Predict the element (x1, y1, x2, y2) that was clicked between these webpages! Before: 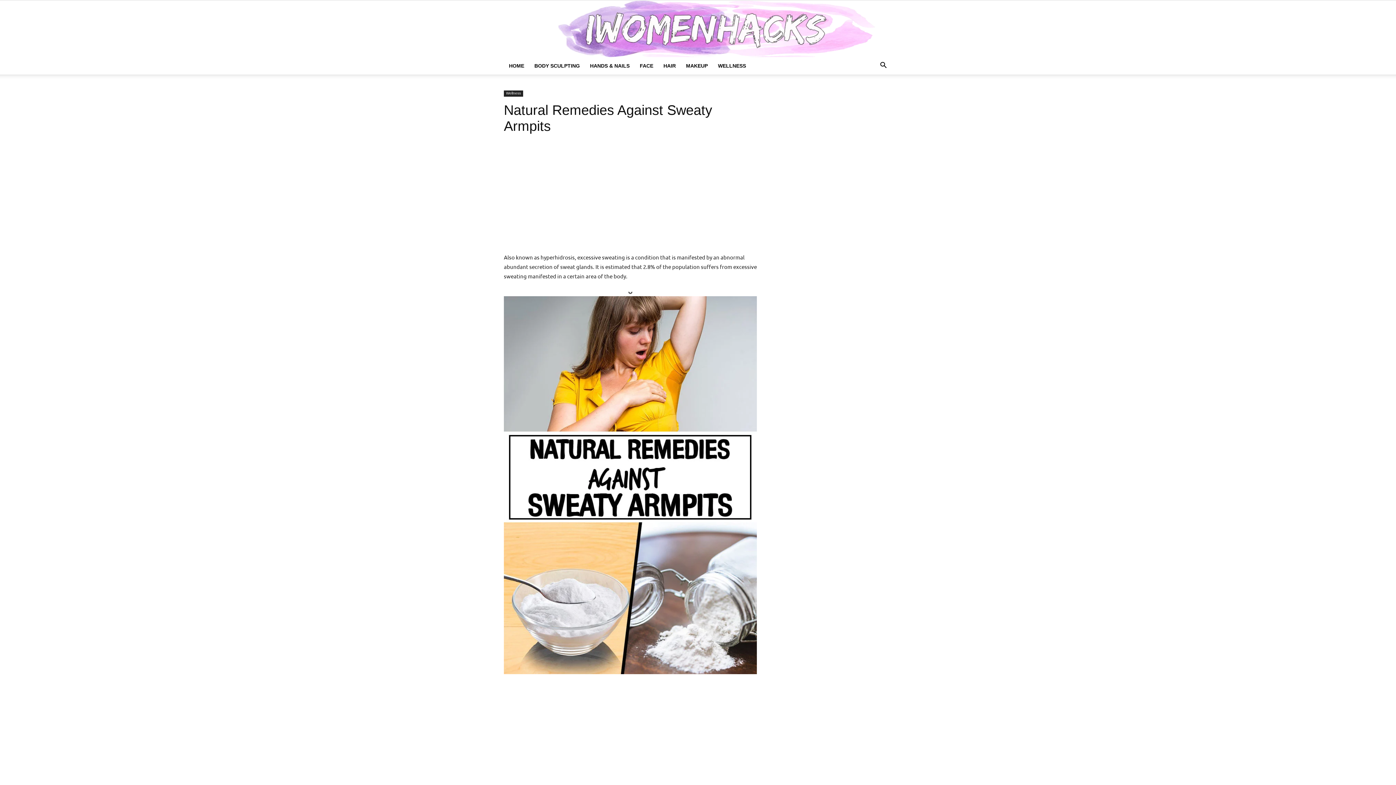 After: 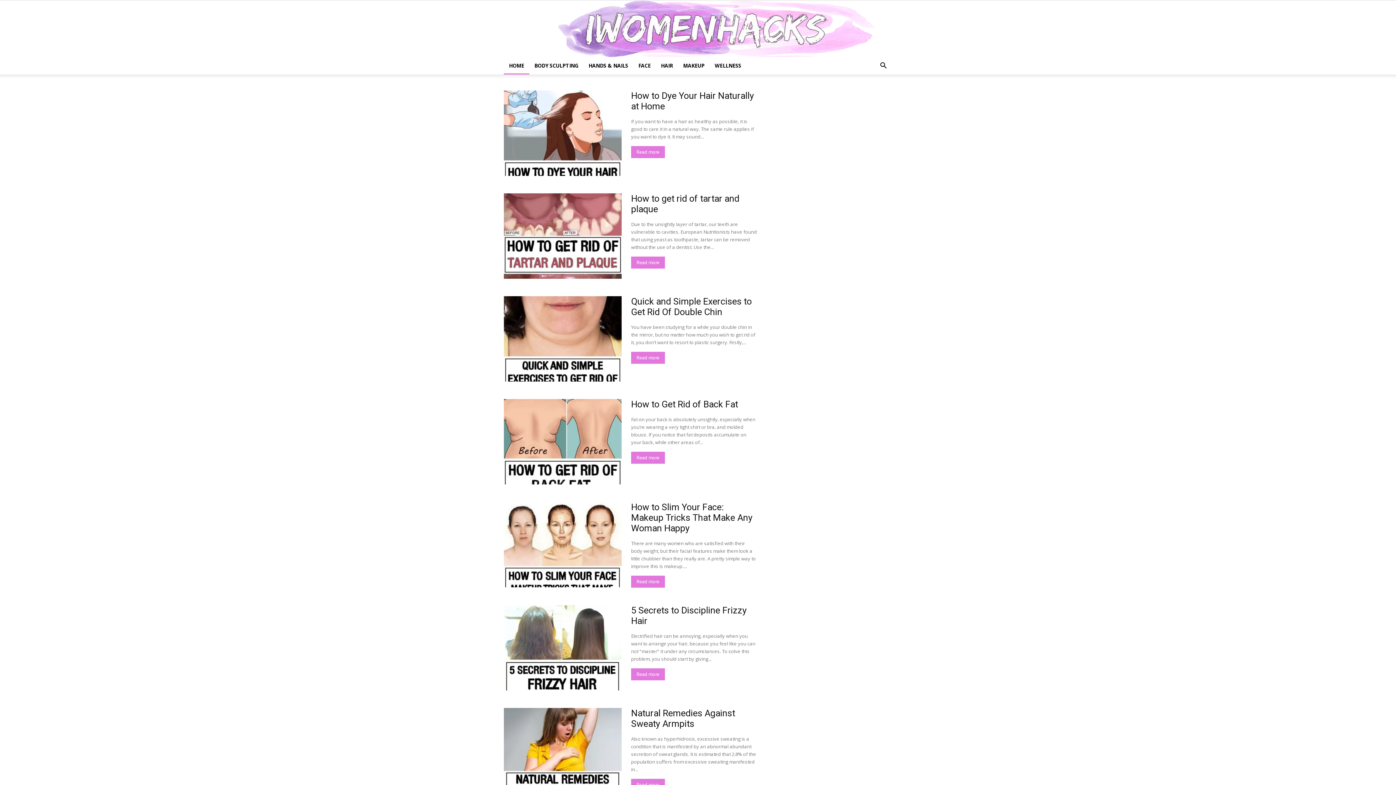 Action: label: iwomenhacks bbox: (513, 0, 883, 57)